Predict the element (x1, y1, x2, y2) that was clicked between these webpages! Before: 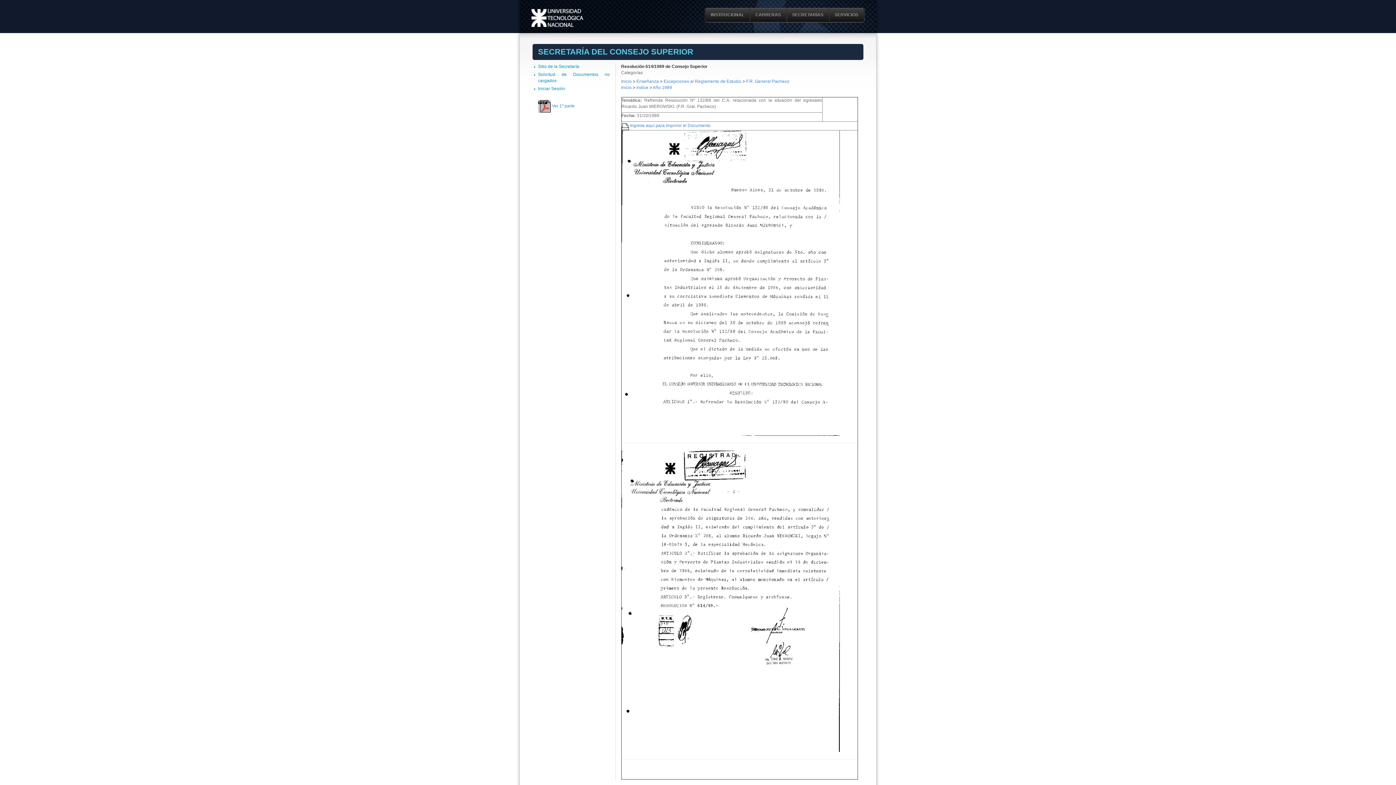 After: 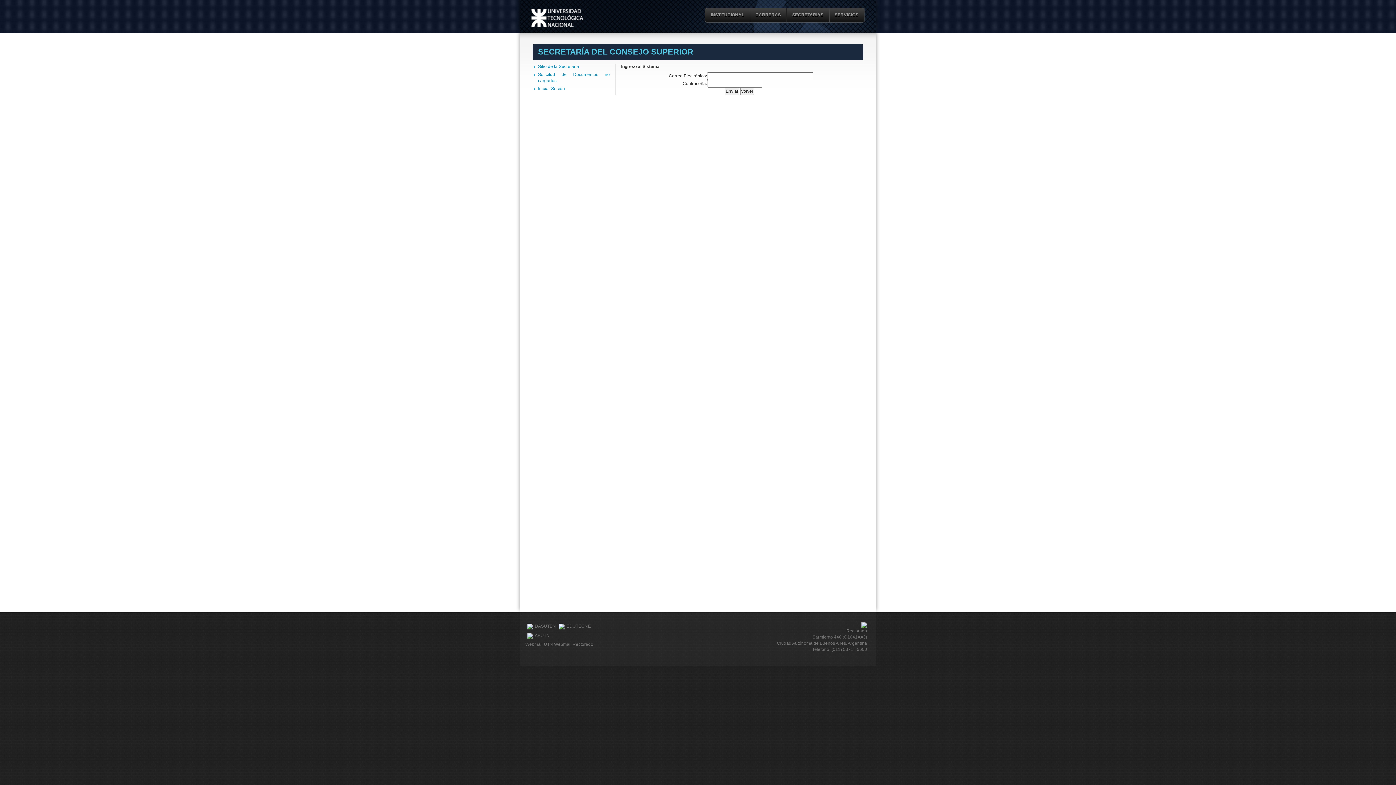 Action: label: Iniciar Sesión bbox: (538, 86, 565, 91)